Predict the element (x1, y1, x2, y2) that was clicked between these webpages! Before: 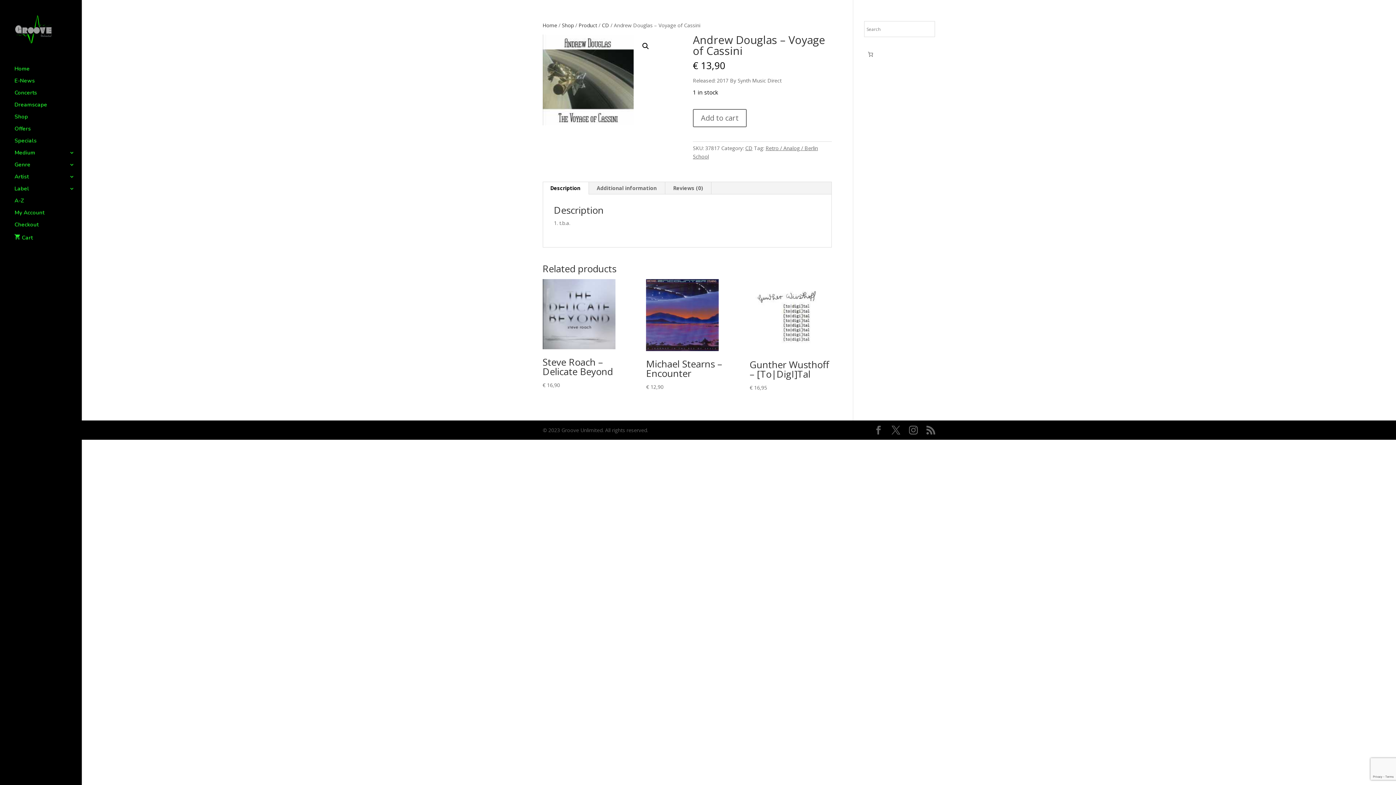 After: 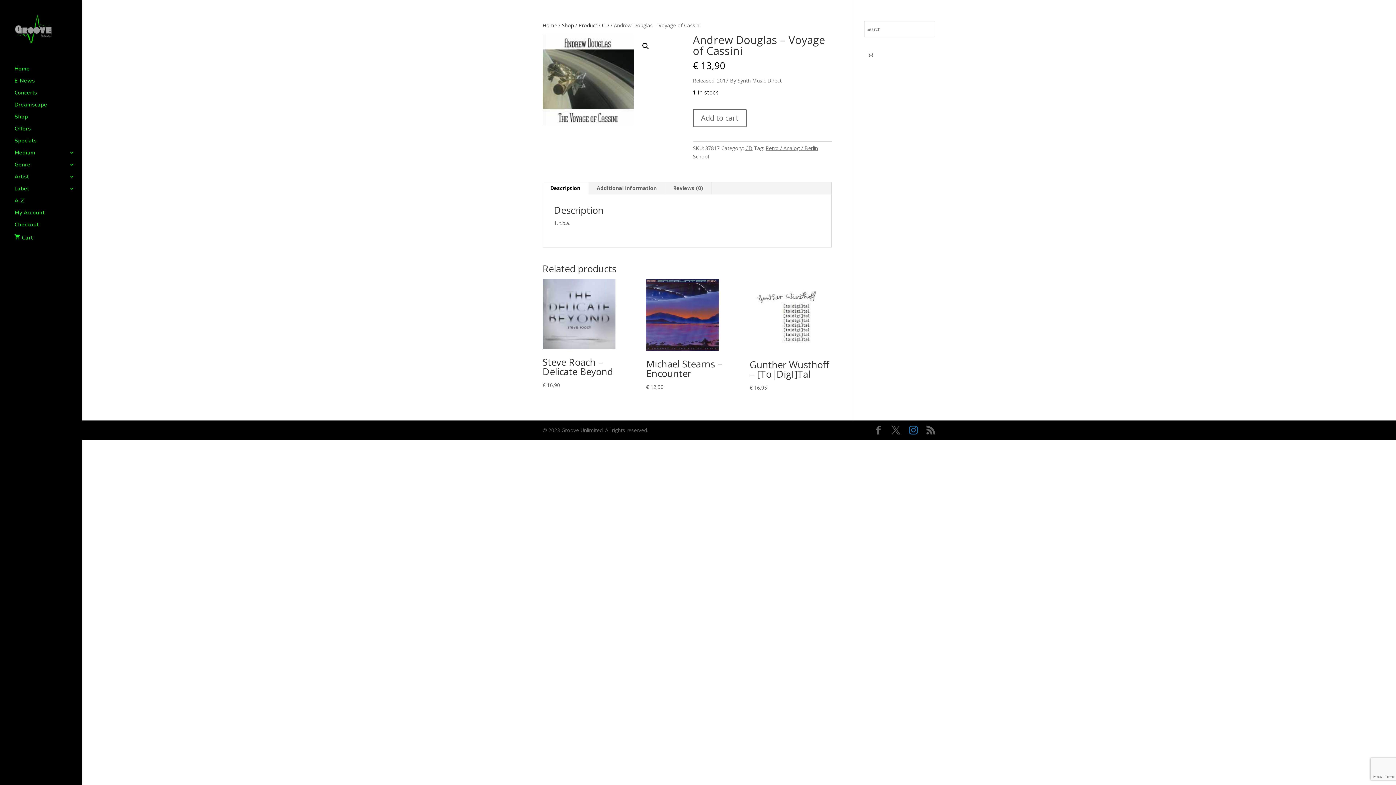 Action: bbox: (909, 426, 918, 434)